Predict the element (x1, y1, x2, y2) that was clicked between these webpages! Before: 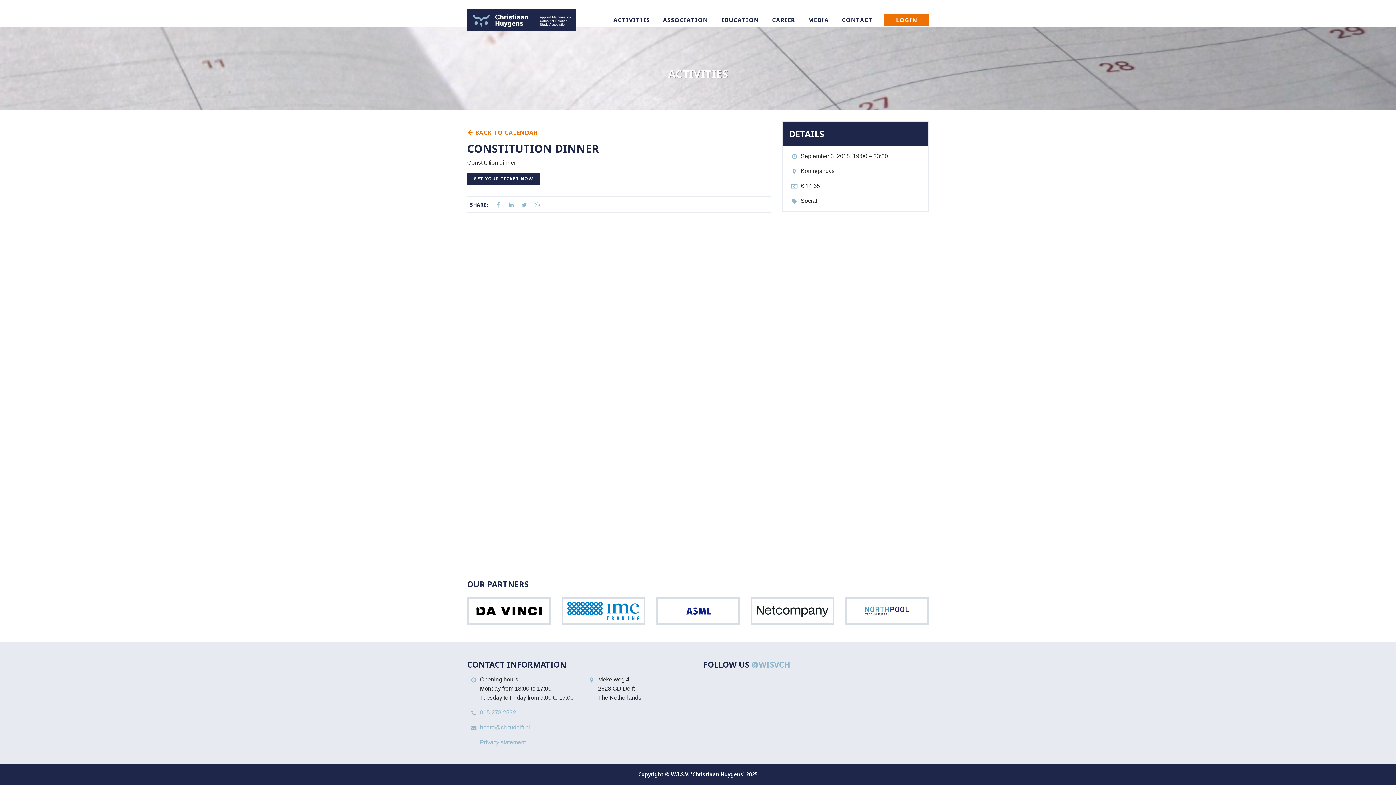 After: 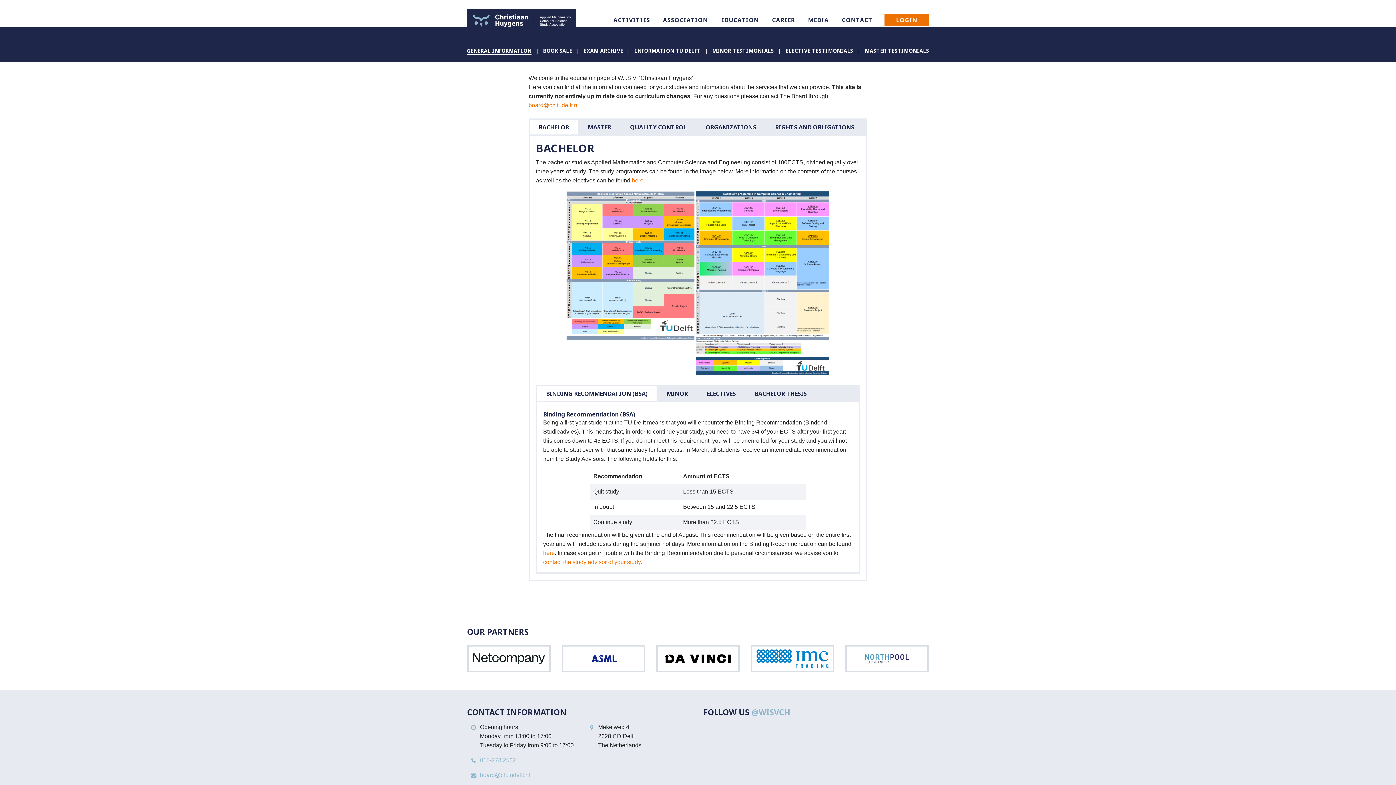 Action: label: EDUCATION bbox: (720, 12, 760, 28)